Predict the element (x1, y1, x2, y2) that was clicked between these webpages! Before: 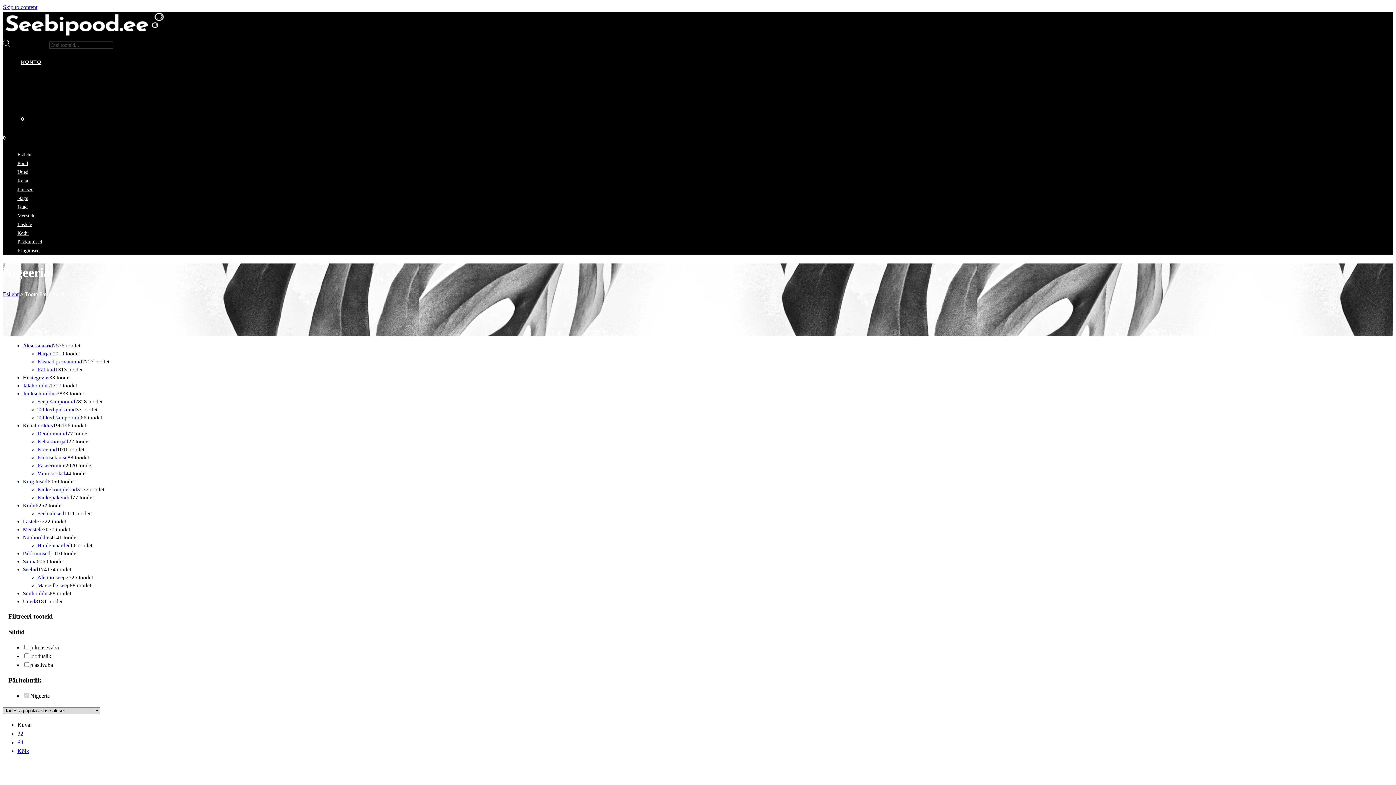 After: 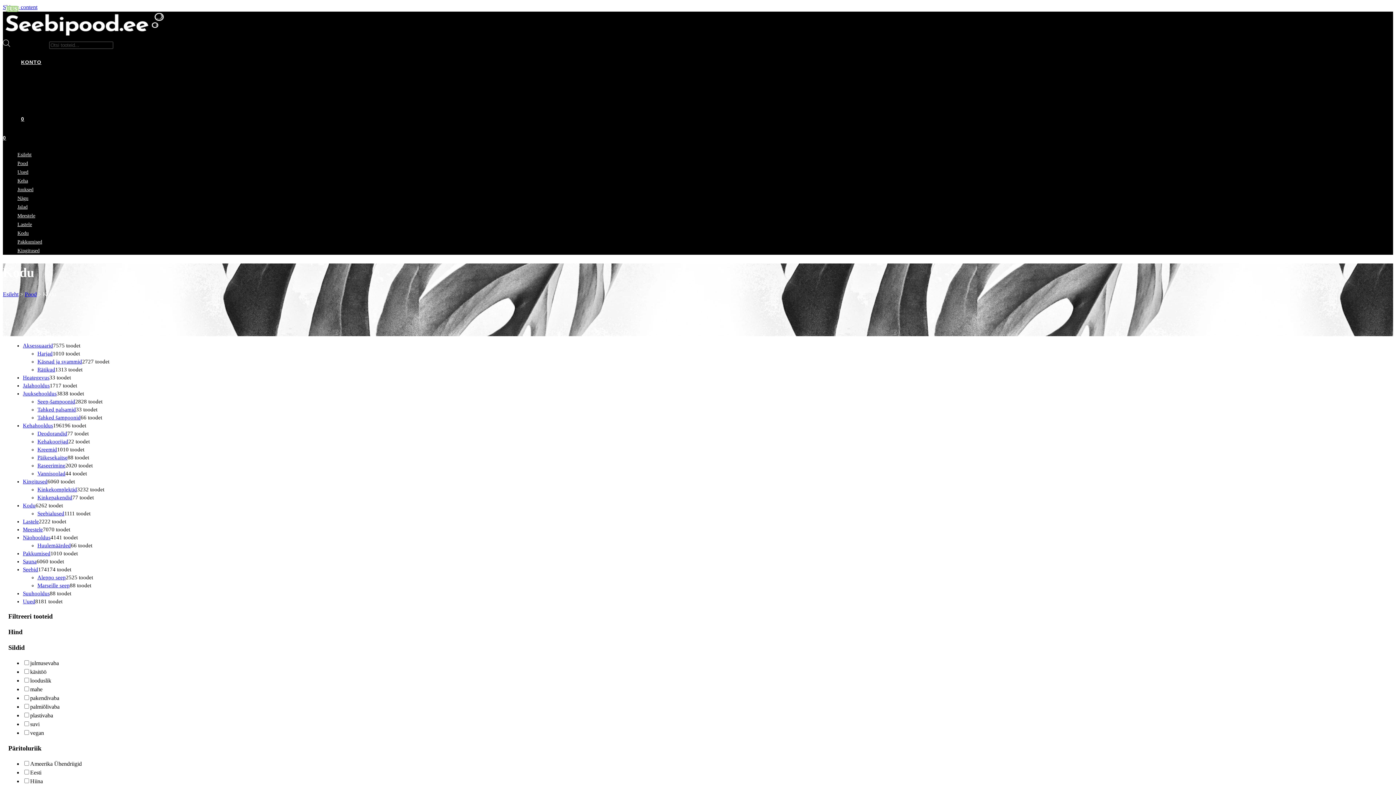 Action: bbox: (17, 230, 28, 235) label: Kodu